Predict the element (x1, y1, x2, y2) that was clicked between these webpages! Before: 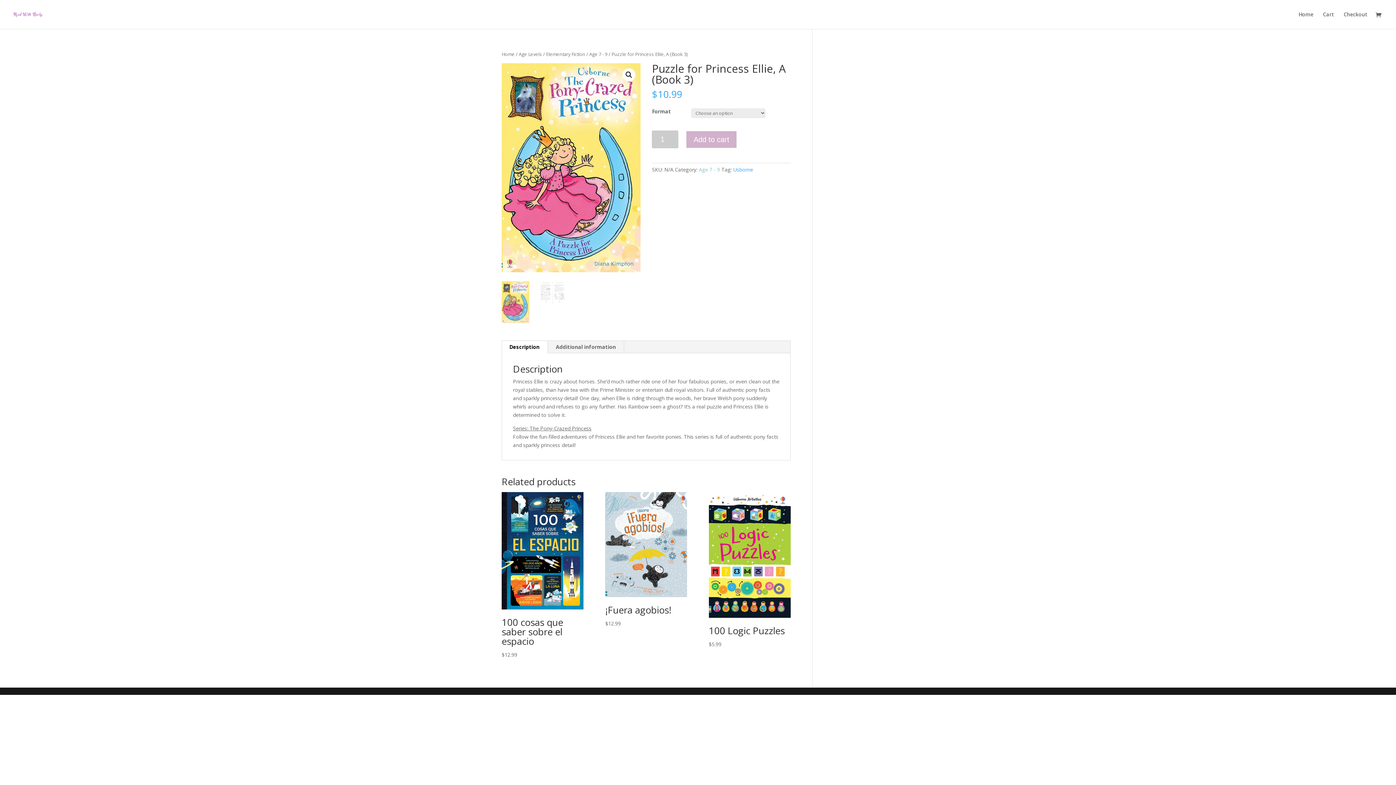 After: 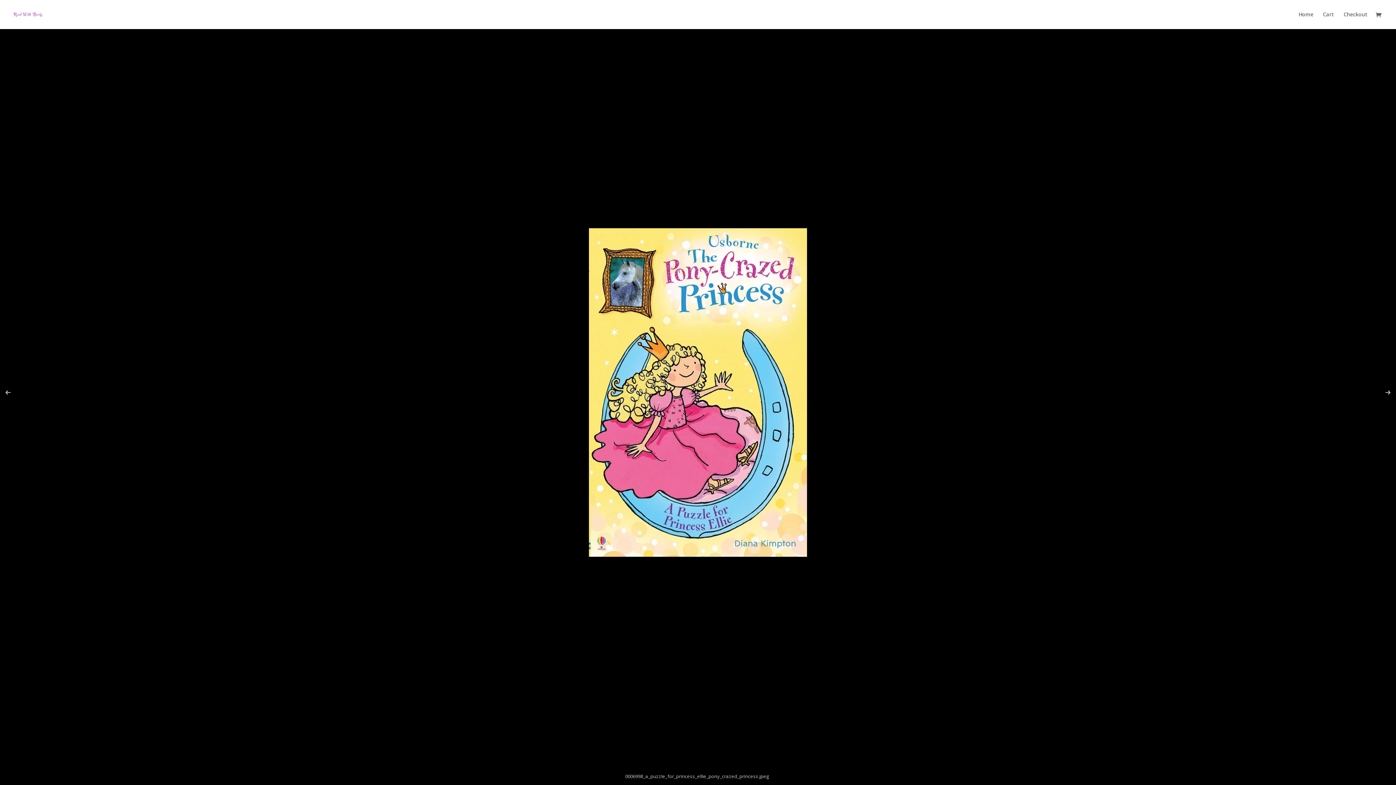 Action: bbox: (622, 68, 635, 81)